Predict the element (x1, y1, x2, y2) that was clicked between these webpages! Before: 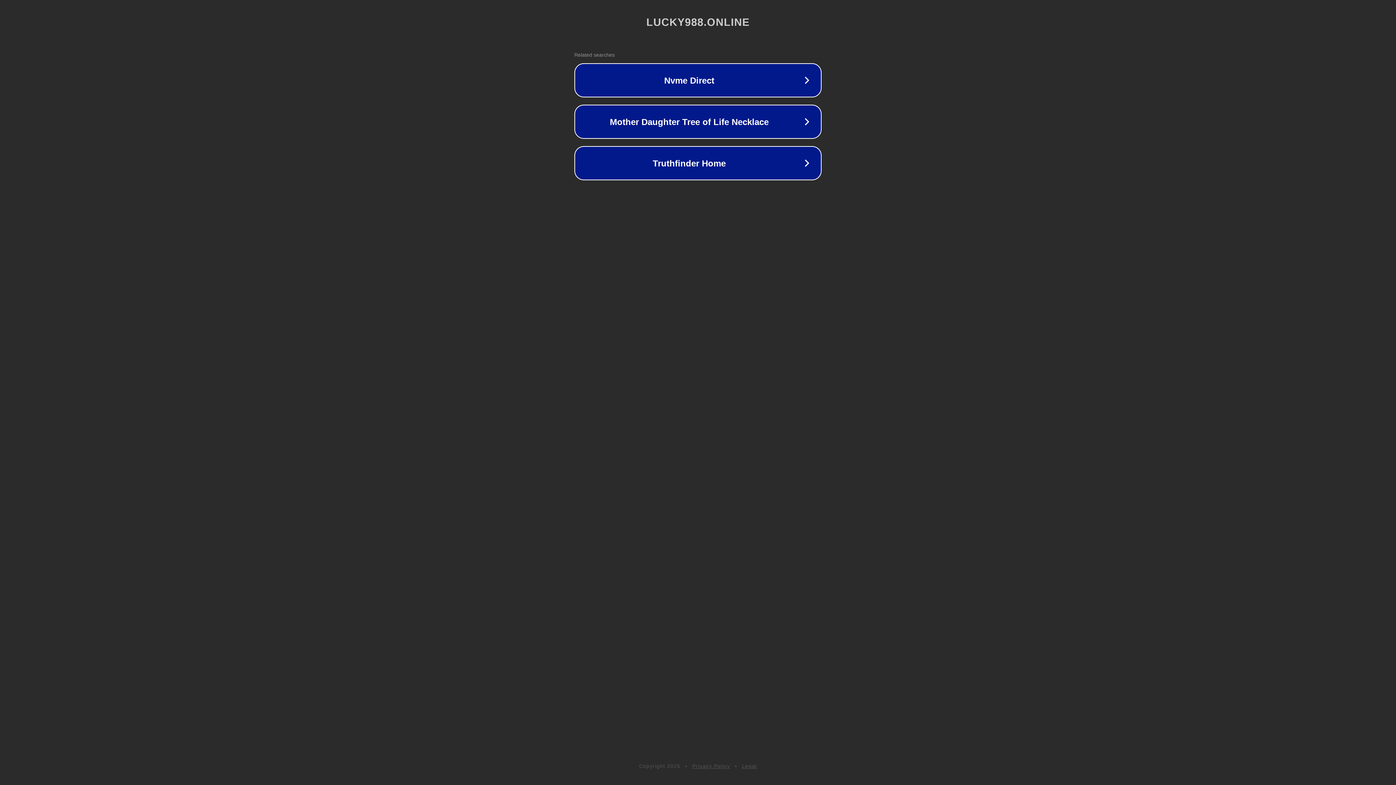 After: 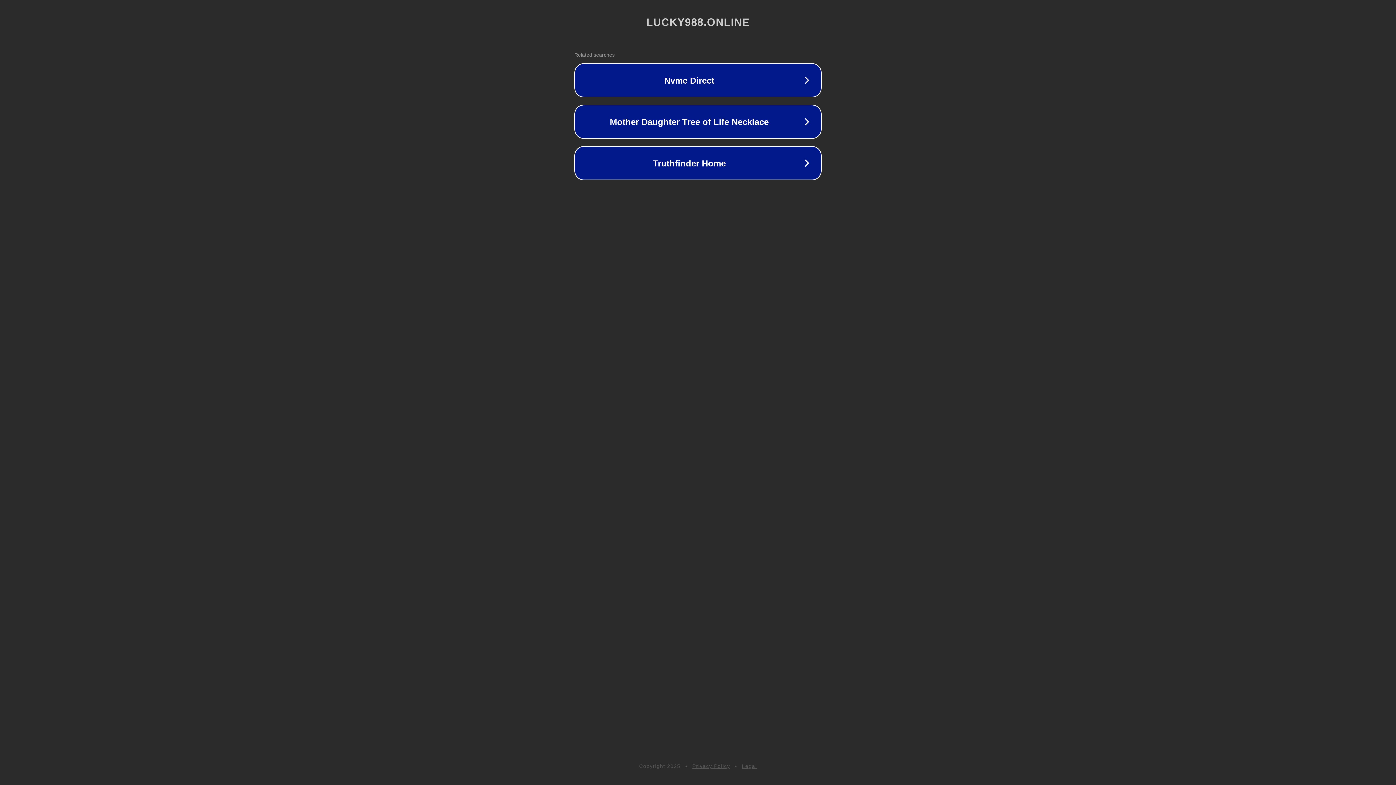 Action: label: Legal bbox: (742, 763, 757, 769)